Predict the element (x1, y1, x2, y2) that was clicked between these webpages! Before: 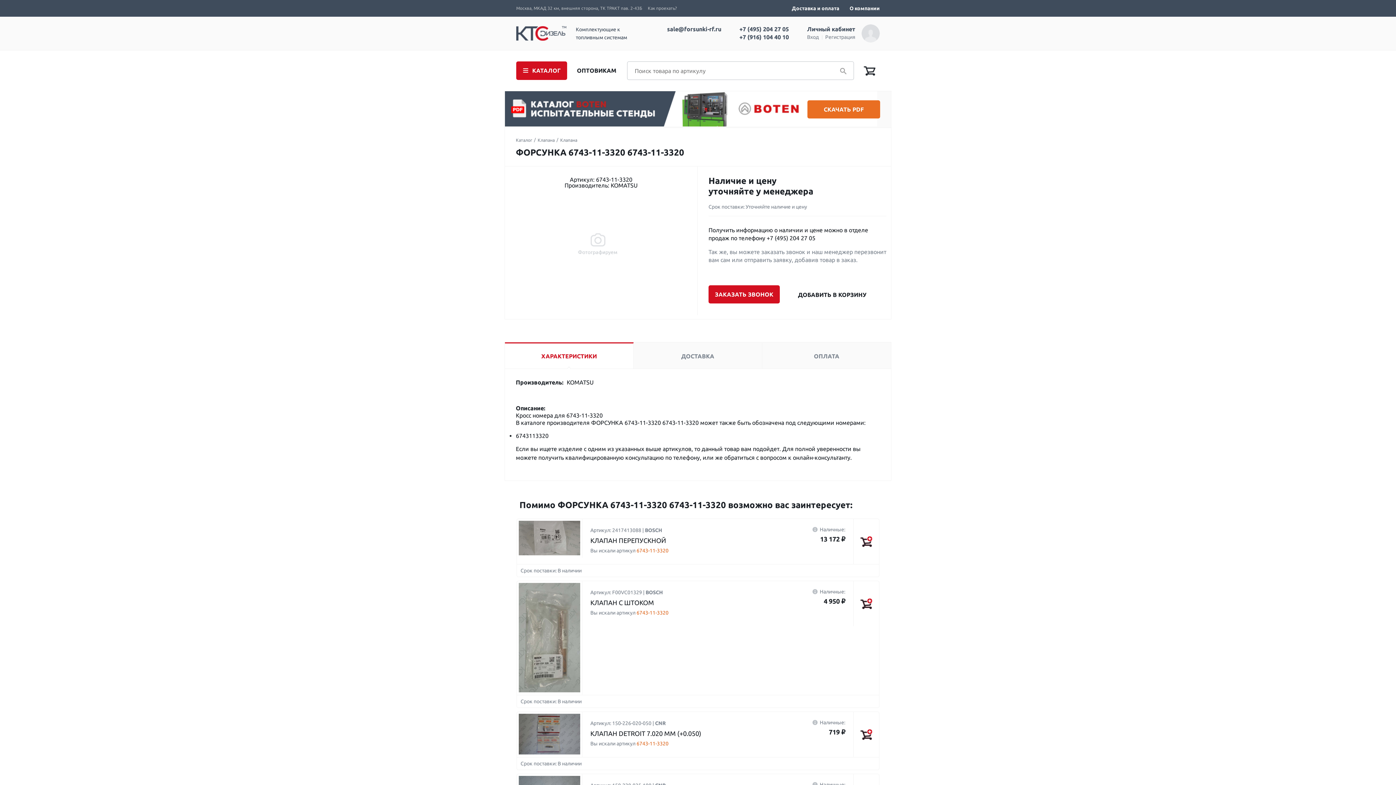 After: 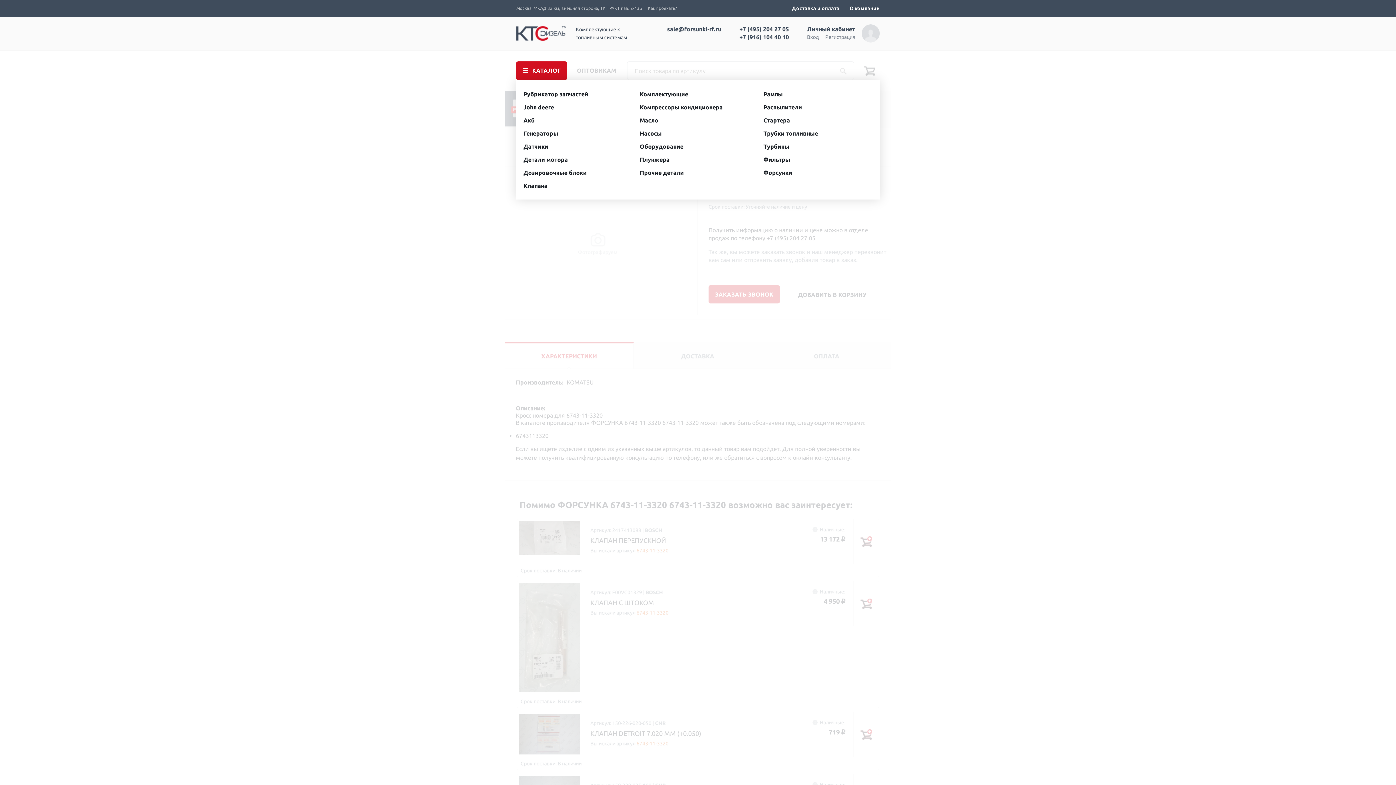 Action: label: КАТАЛОГ bbox: (516, 61, 567, 80)